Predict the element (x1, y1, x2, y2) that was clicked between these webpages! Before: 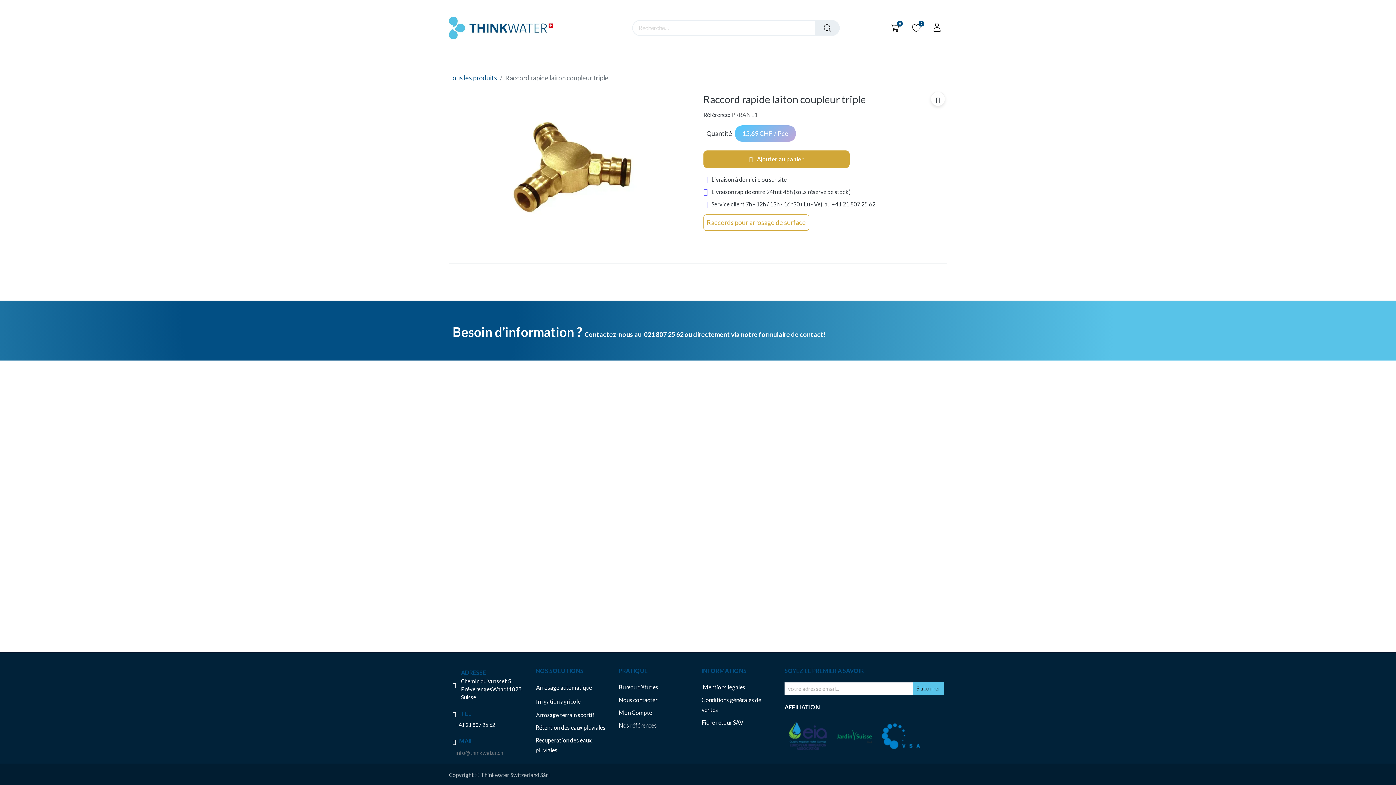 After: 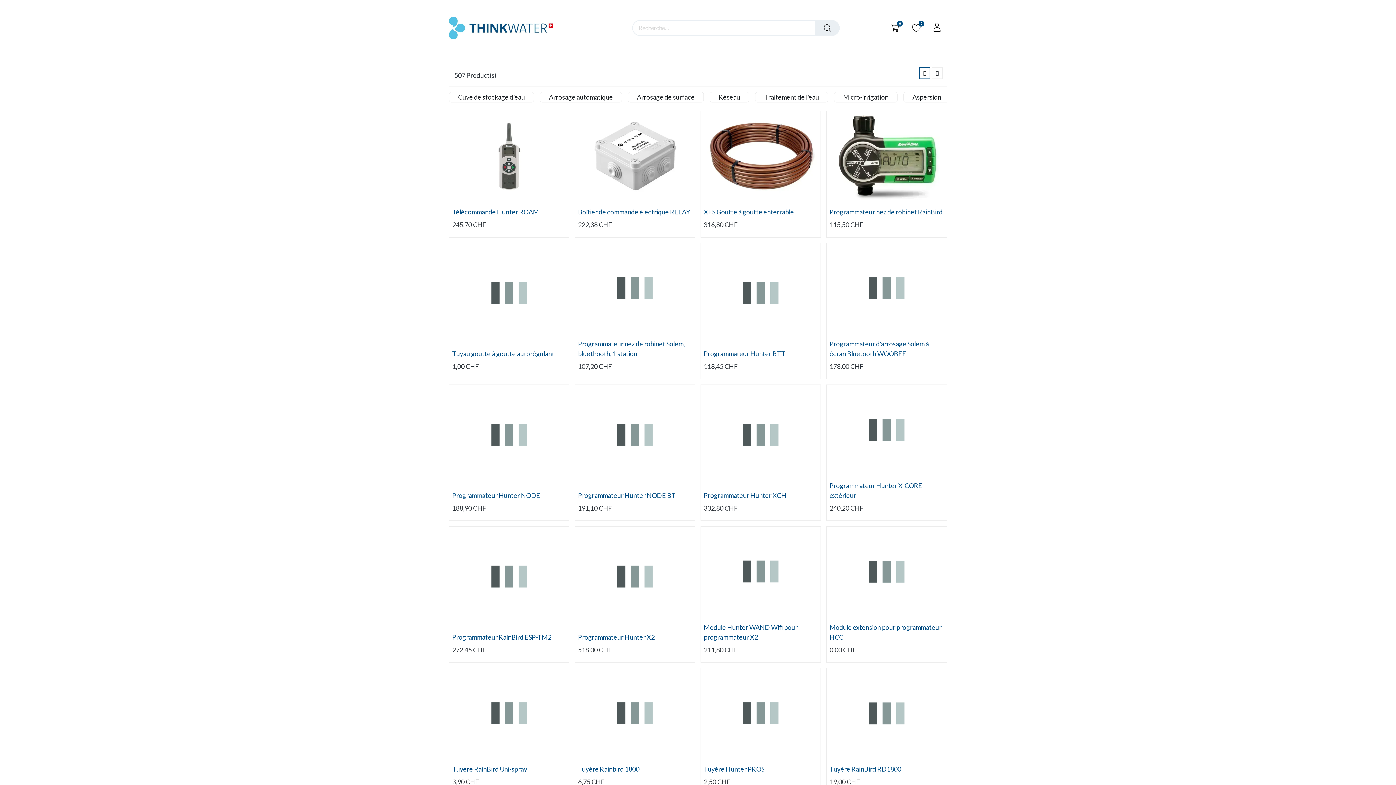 Action: bbox: (912, 22, 920, 31) label: 0